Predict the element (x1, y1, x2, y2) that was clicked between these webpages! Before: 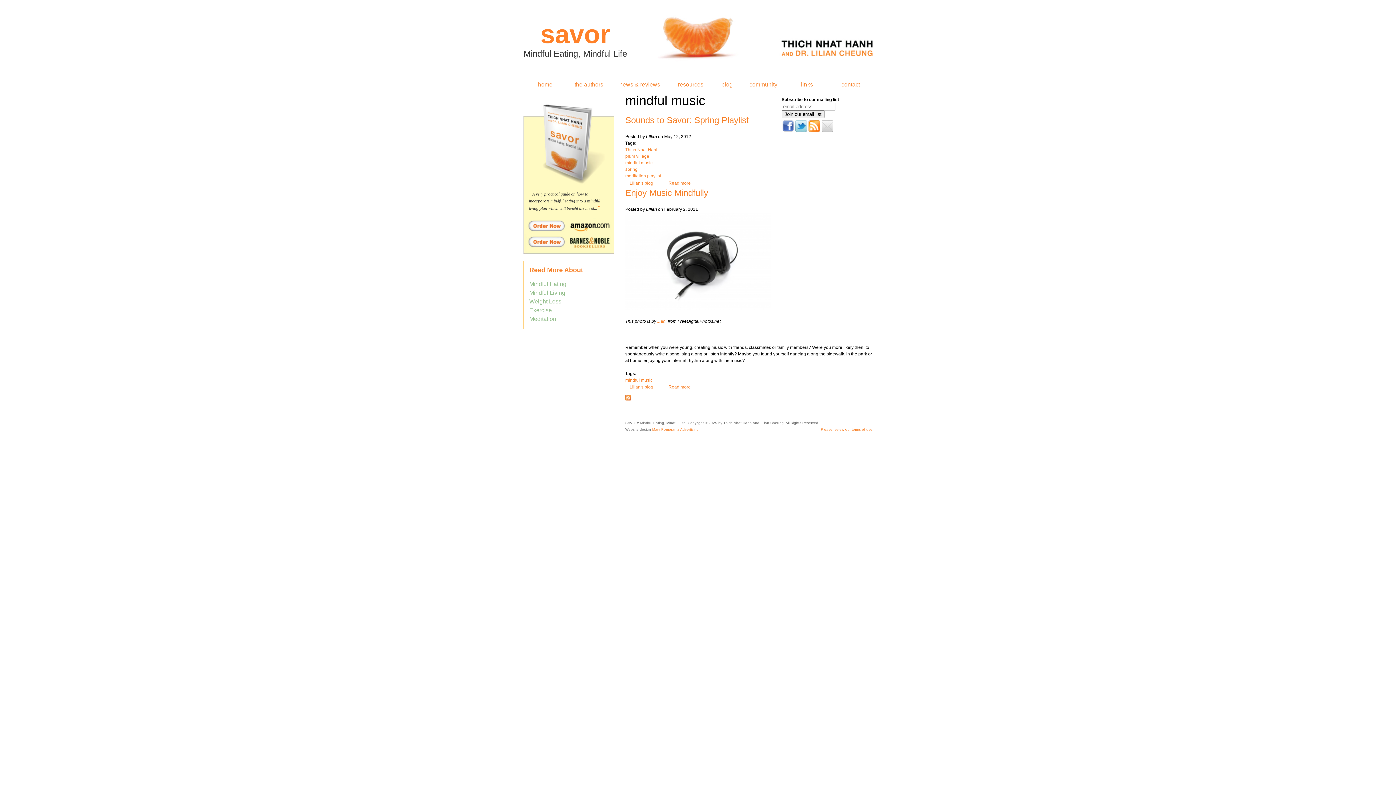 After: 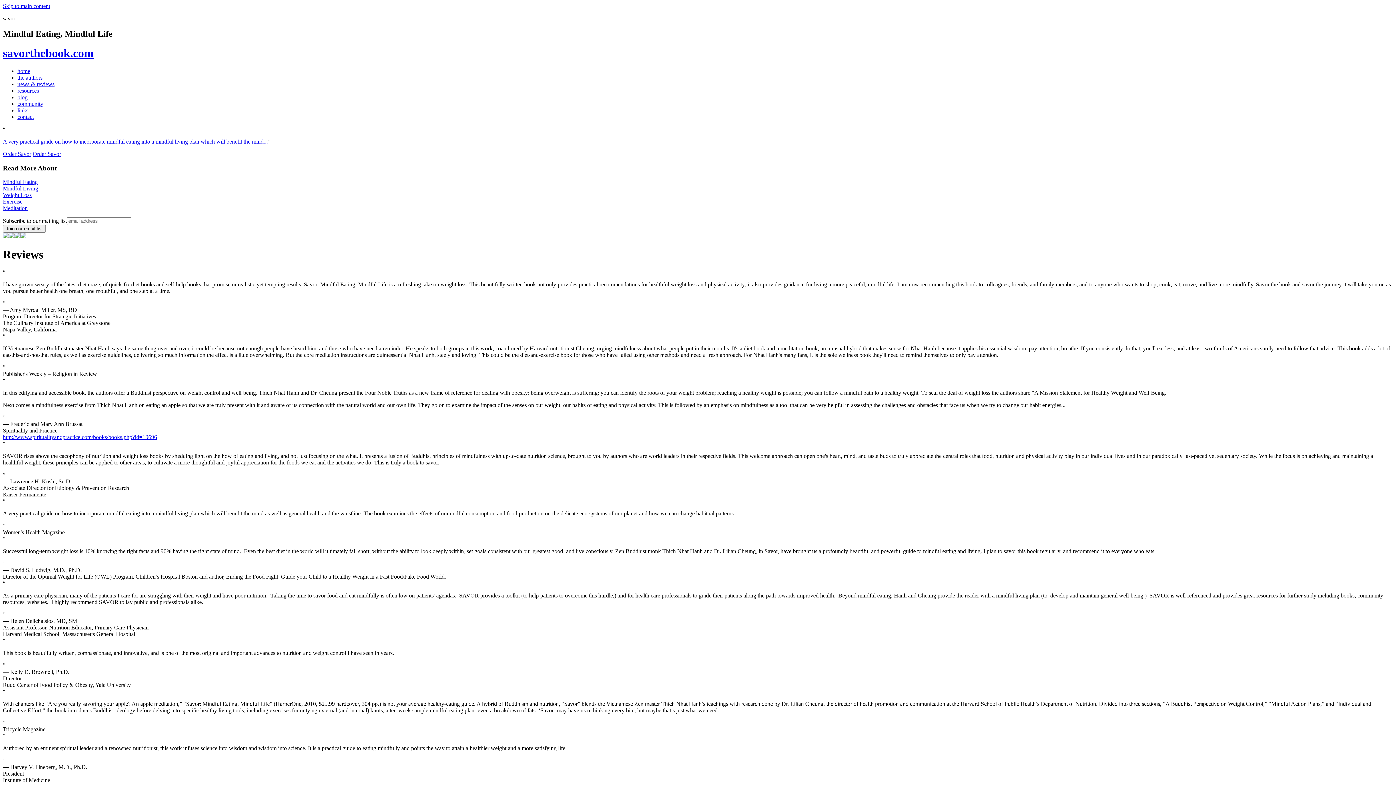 Action: label: A very practical guide on how to incorporate mindful eating into a mindful living plan which will benefit the mind... bbox: (529, 191, 600, 211)